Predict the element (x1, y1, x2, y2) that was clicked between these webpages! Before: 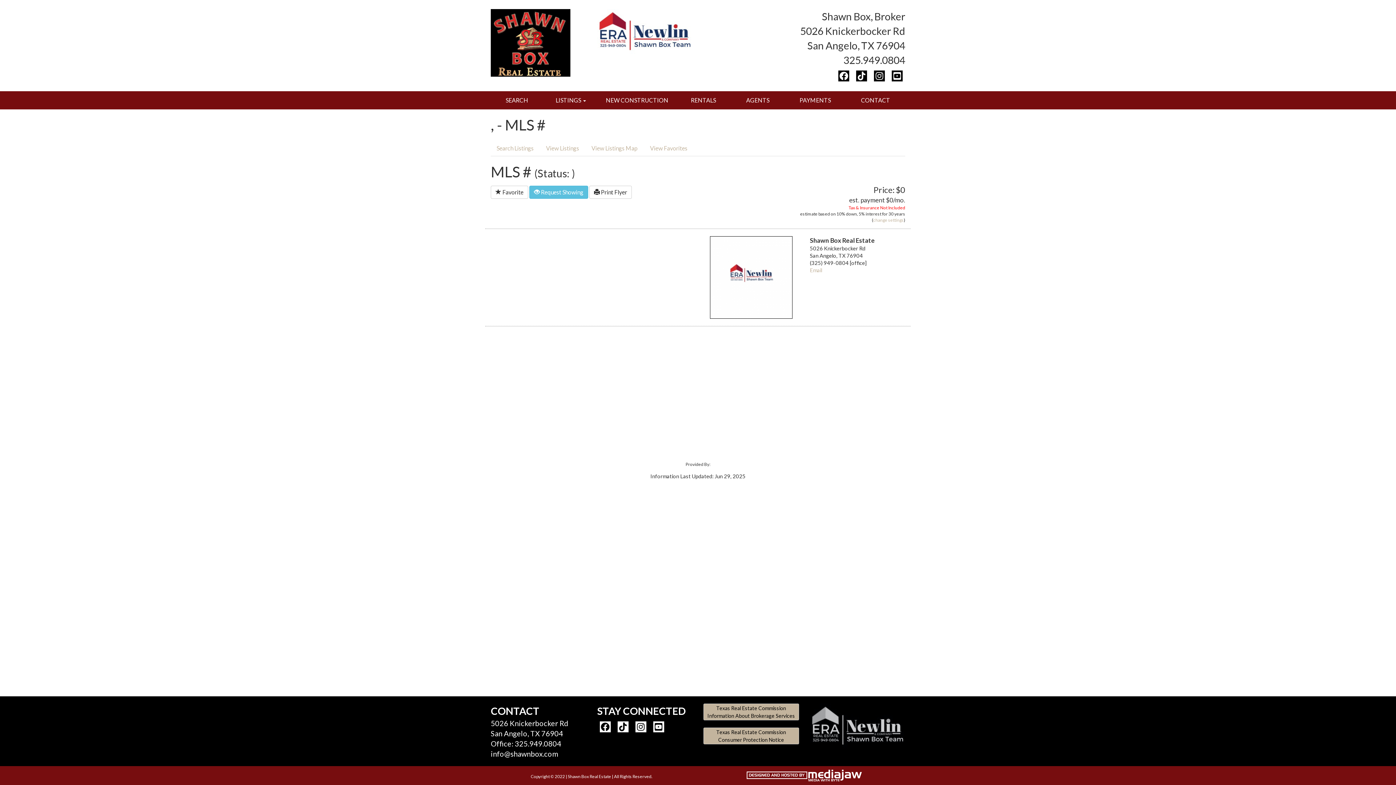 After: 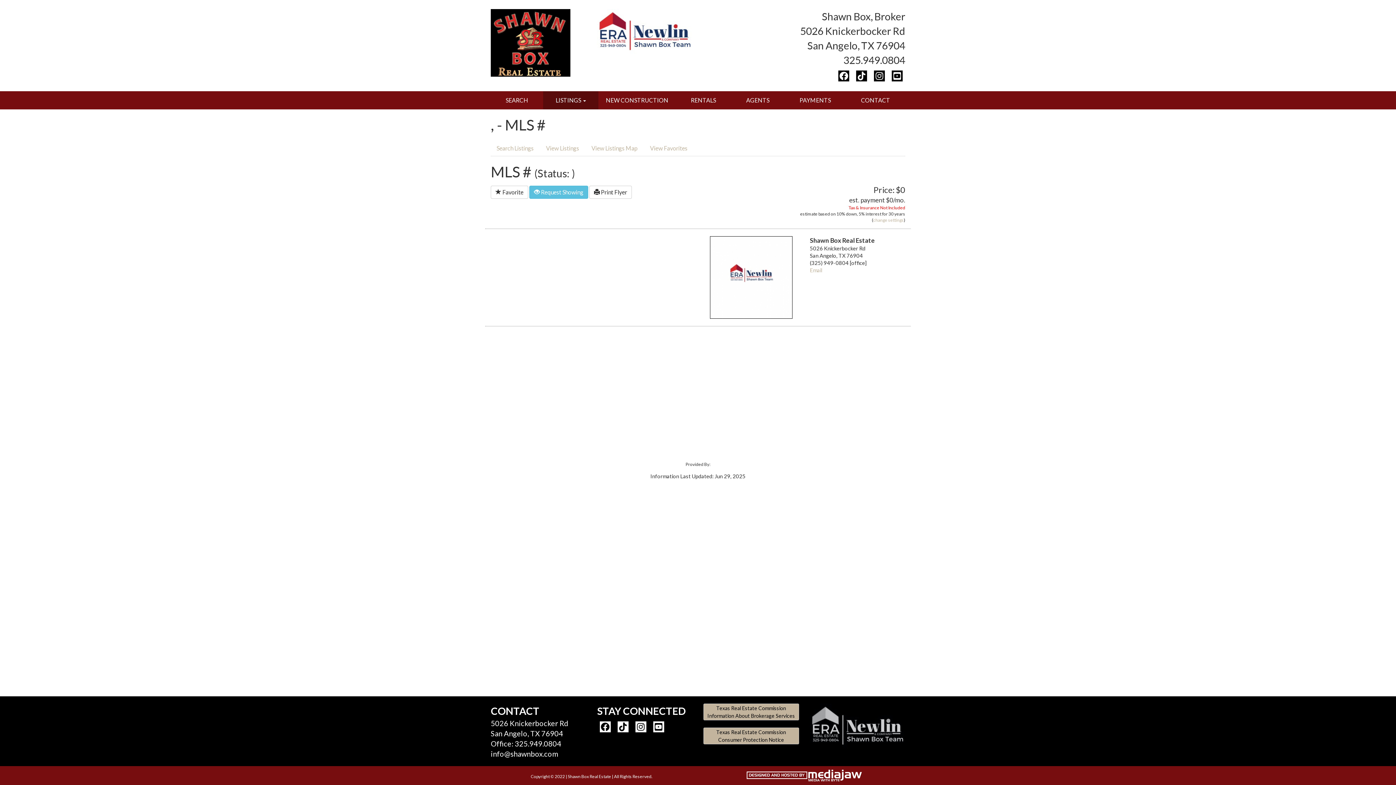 Action: label: LISTINGS  bbox: (543, 91, 598, 109)